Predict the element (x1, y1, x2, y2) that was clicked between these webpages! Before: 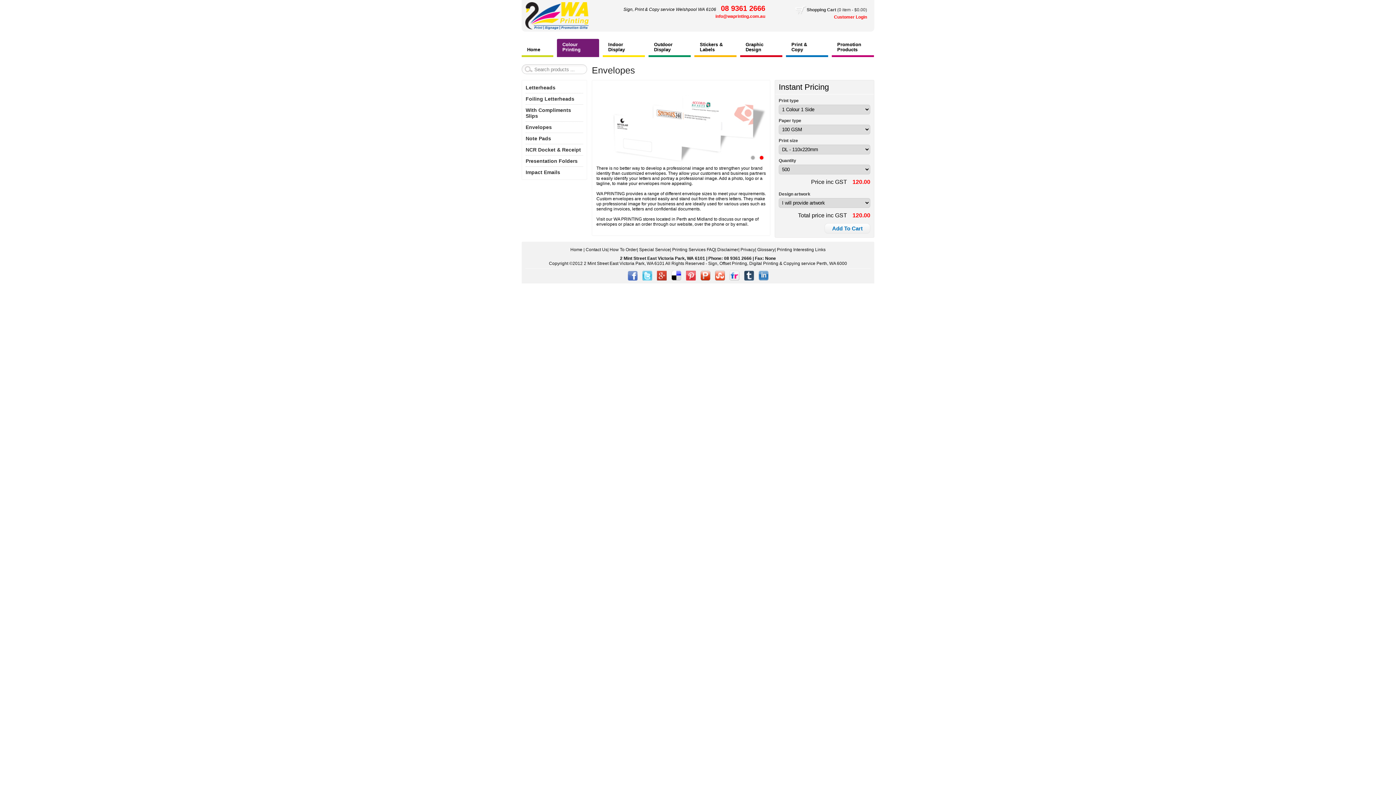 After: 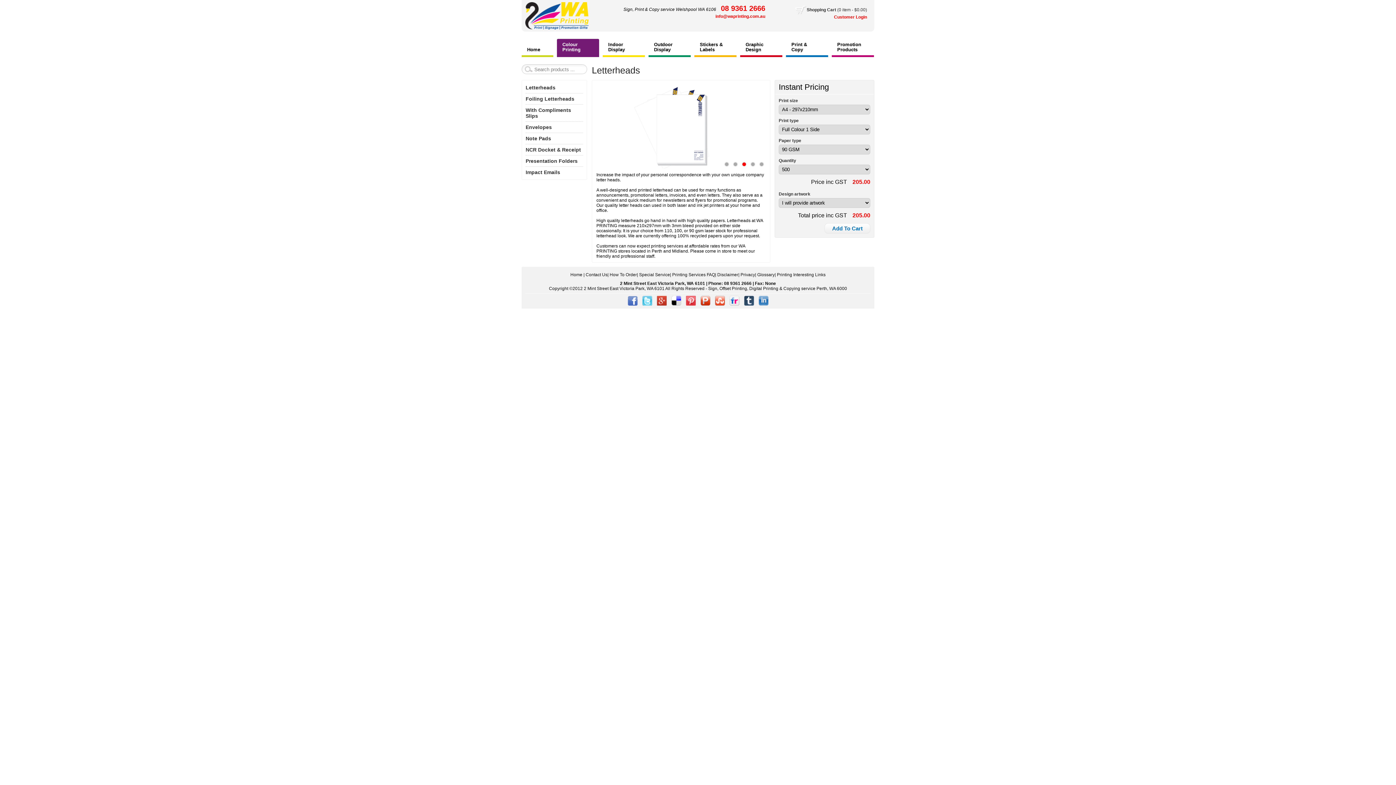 Action: bbox: (525, 84, 555, 91) label: Letterheads